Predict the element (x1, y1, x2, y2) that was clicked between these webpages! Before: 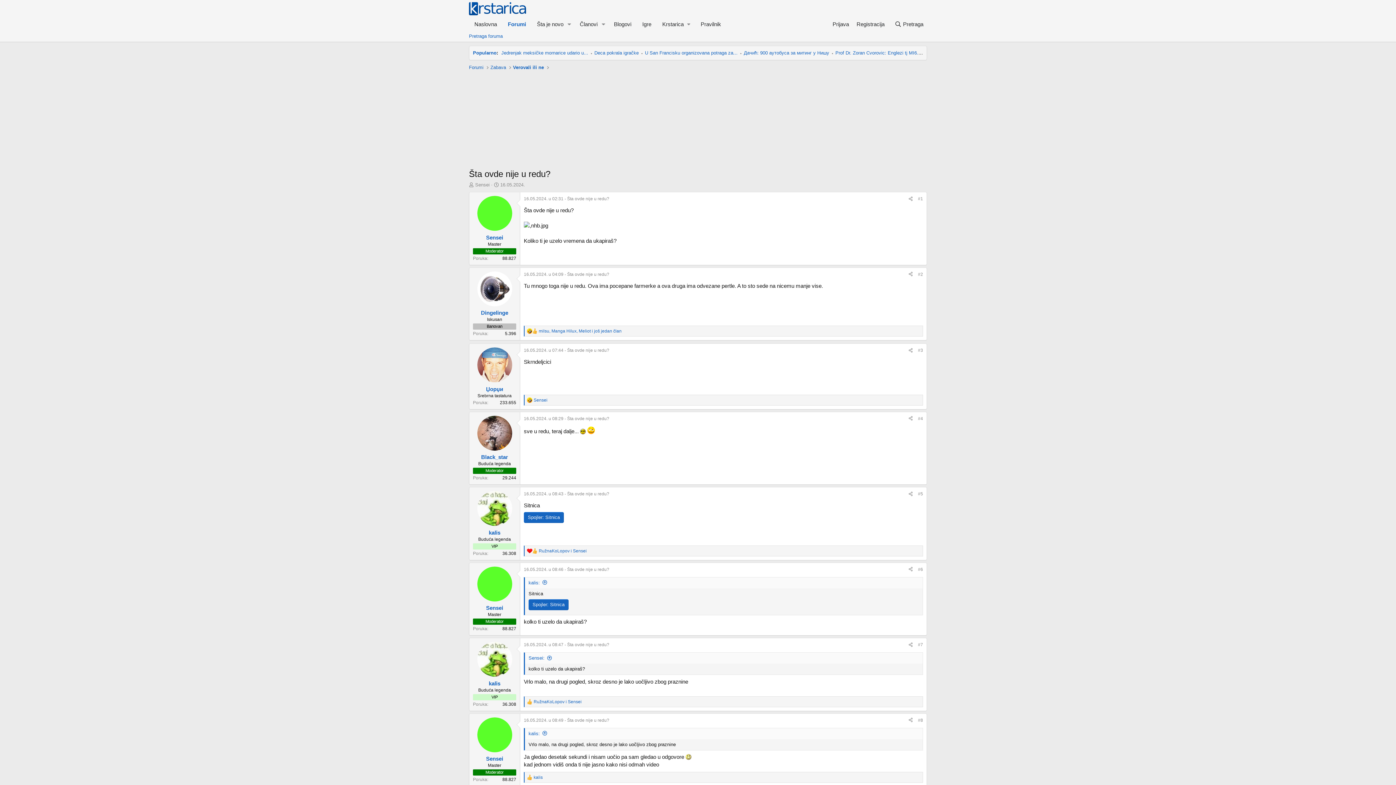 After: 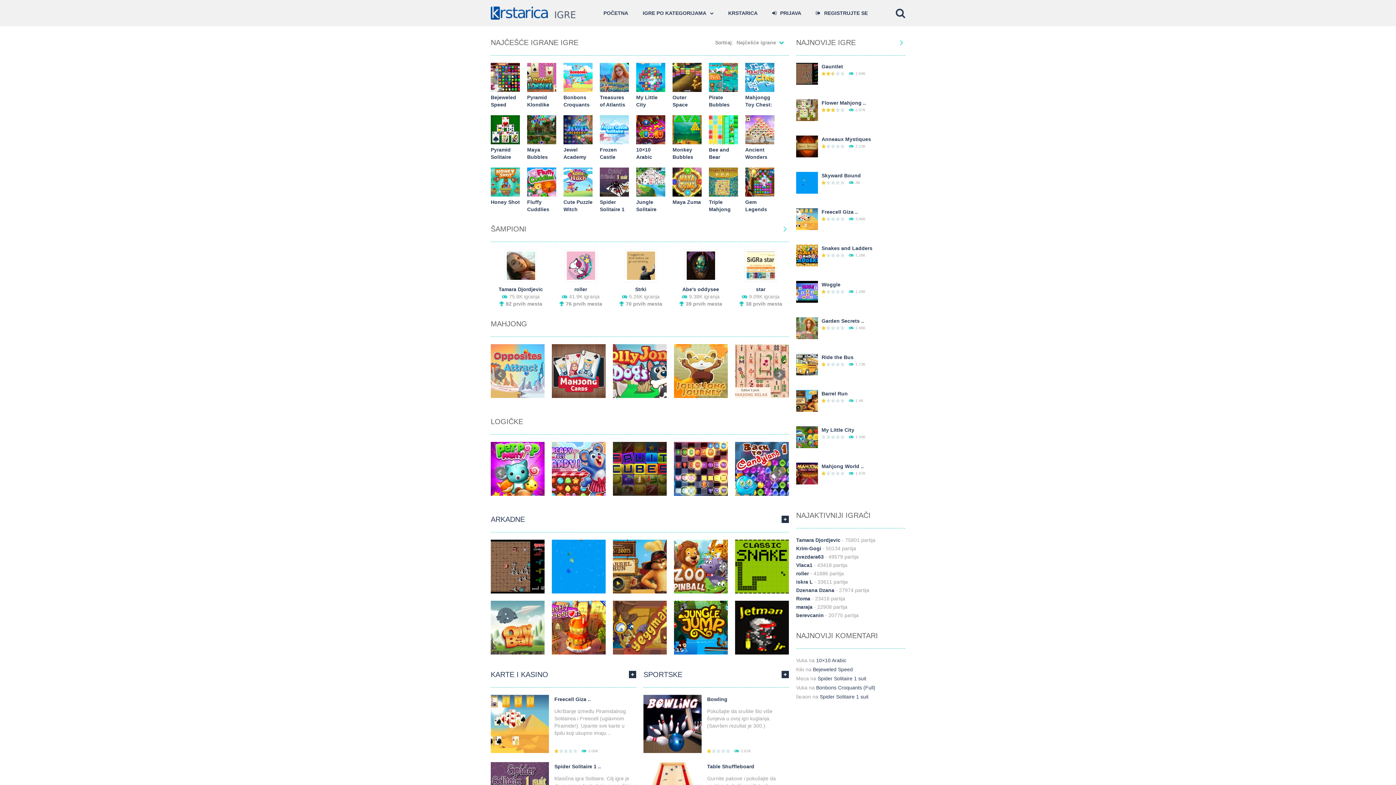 Action: bbox: (637, 17, 657, 30) label: Igre